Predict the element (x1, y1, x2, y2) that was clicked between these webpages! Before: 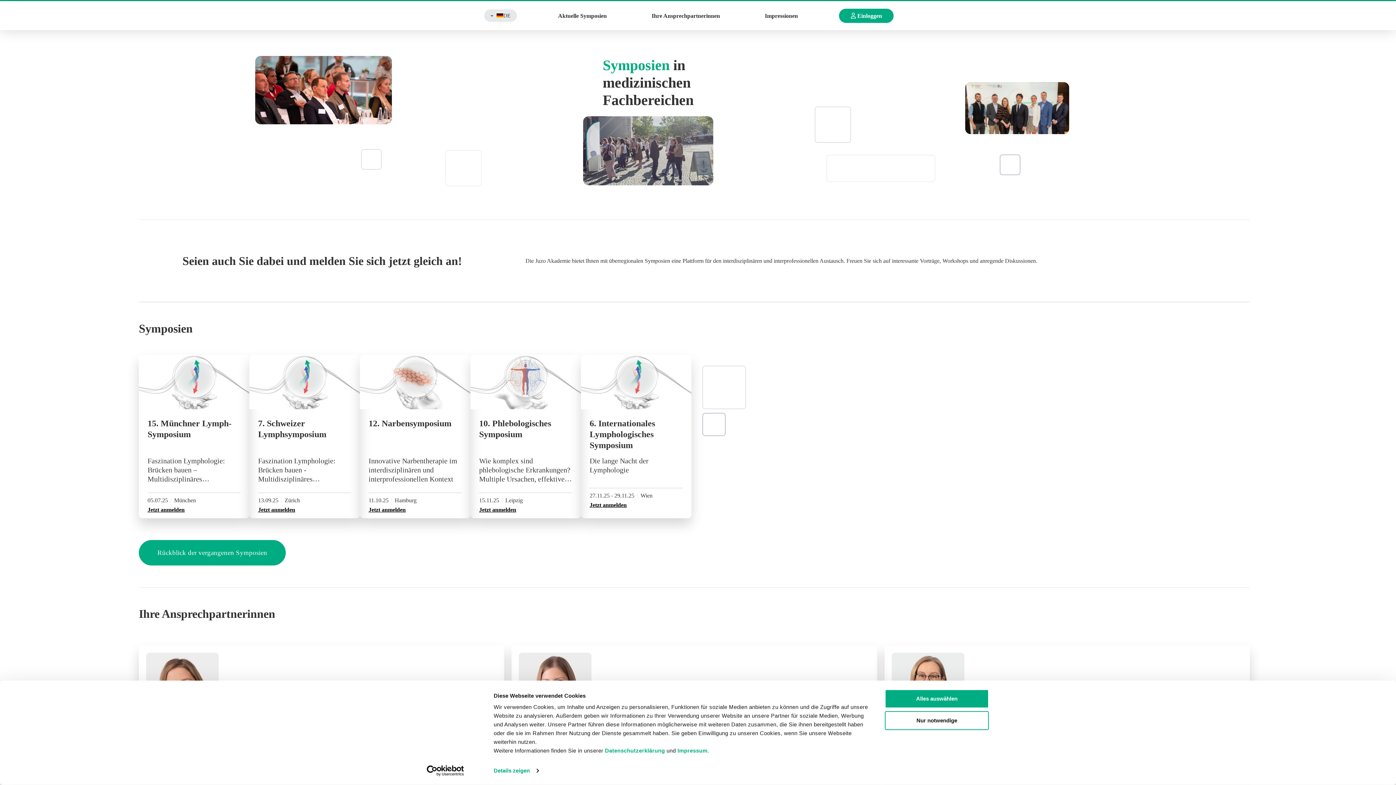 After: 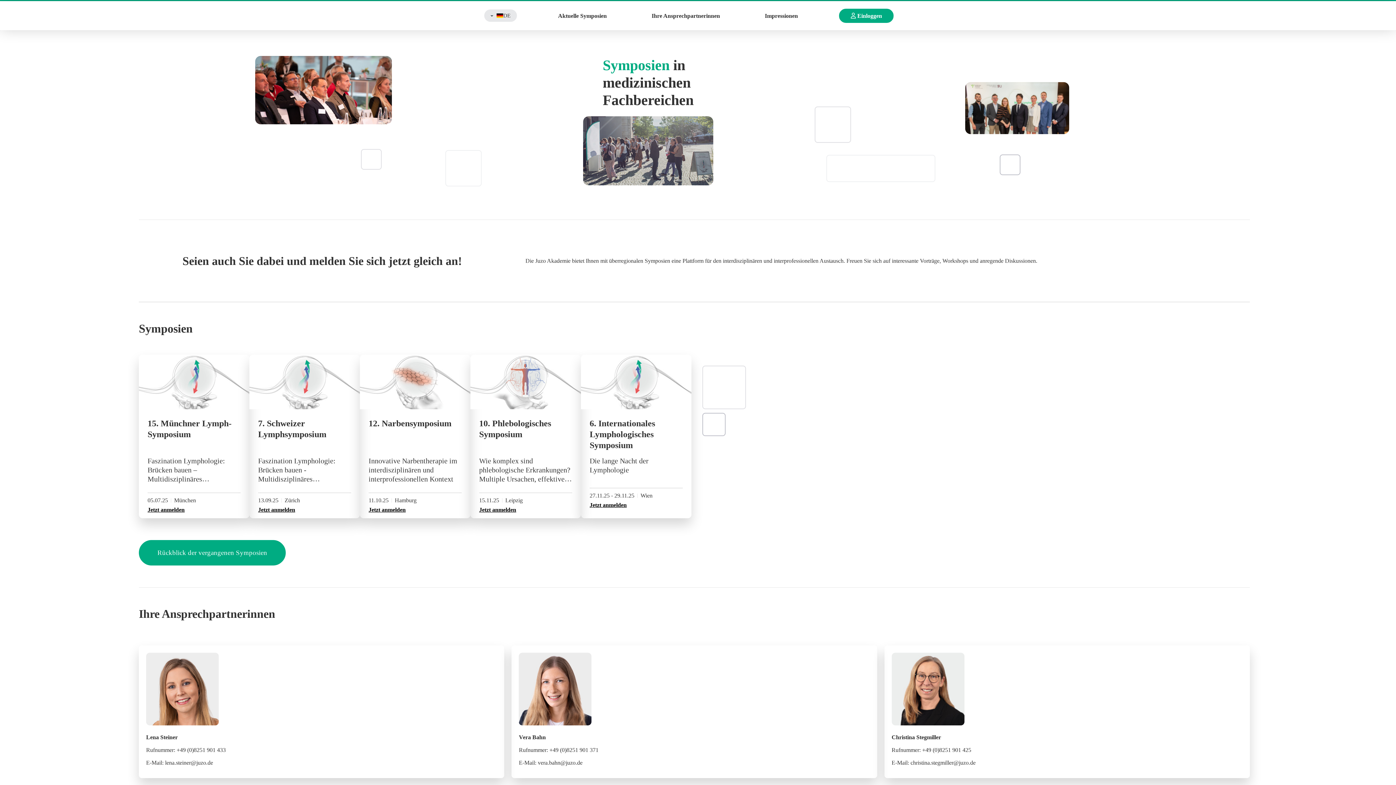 Action: label: Alles auswählen bbox: (885, 689, 989, 708)